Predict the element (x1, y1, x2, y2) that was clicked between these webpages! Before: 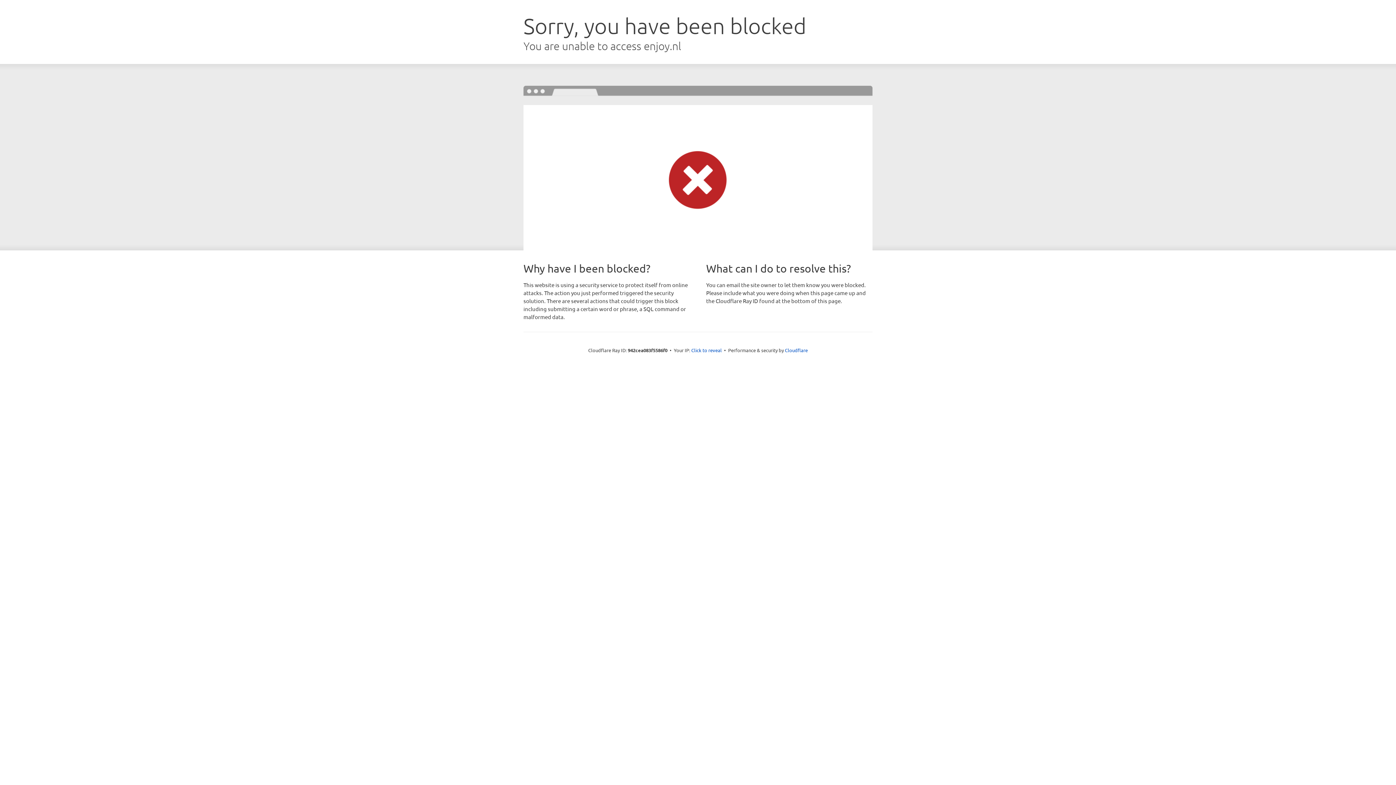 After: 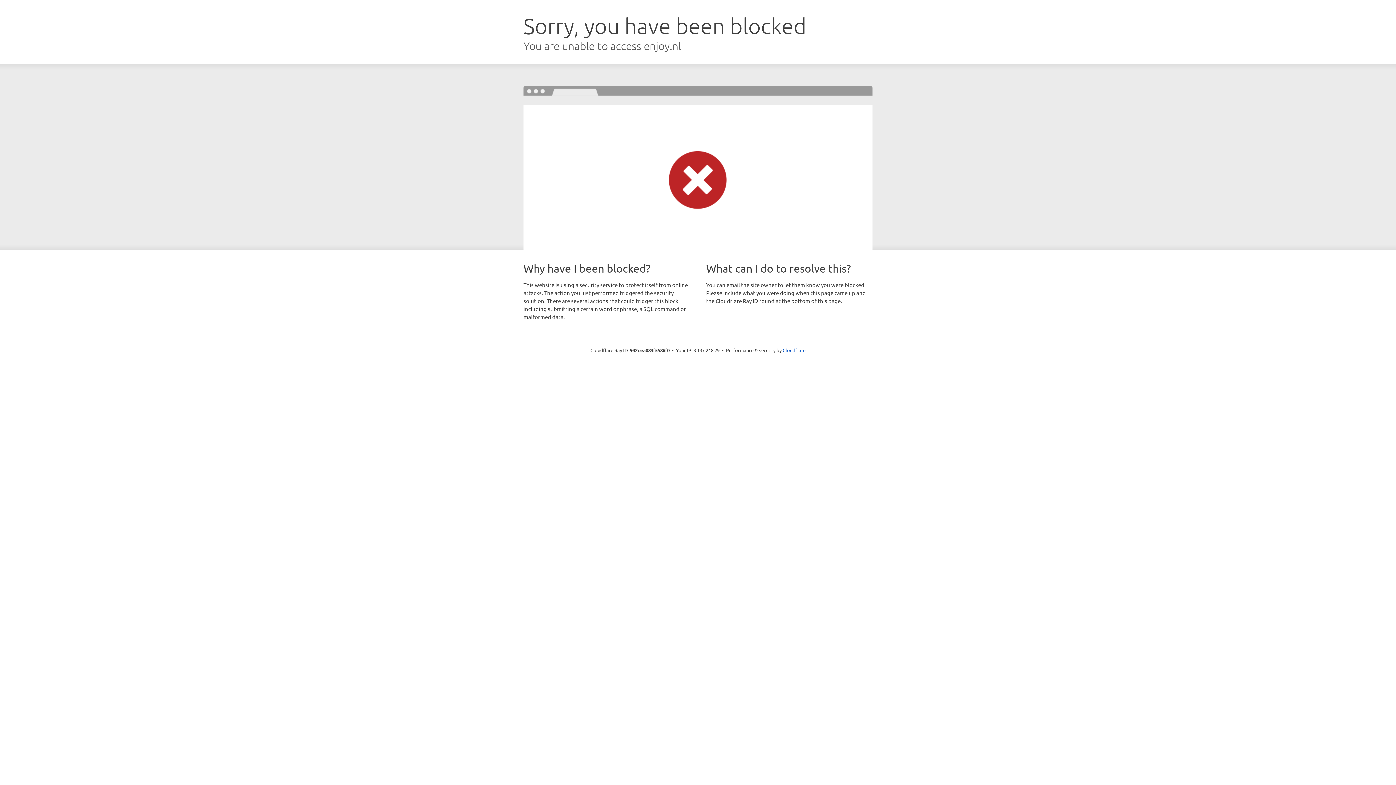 Action: label: Click to reveal bbox: (691, 346, 722, 353)